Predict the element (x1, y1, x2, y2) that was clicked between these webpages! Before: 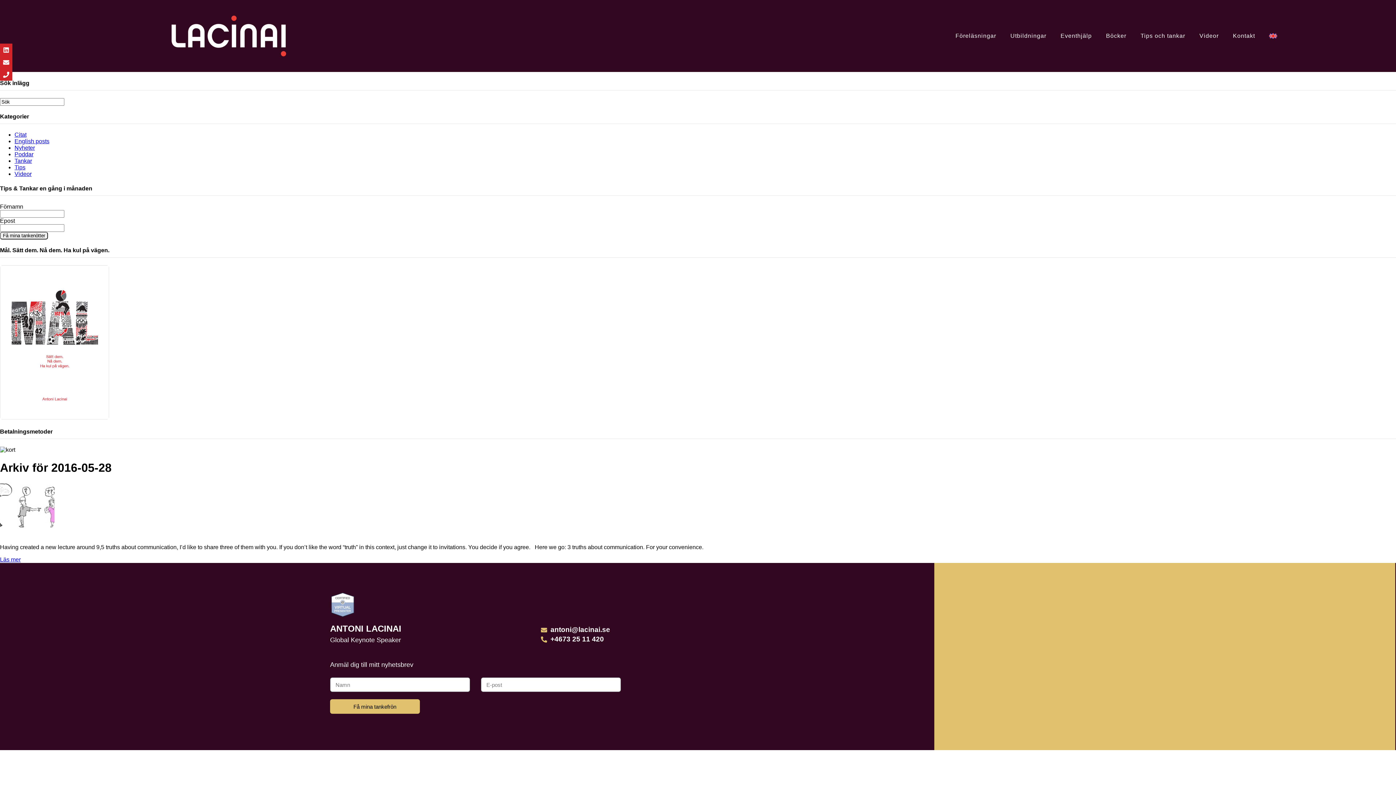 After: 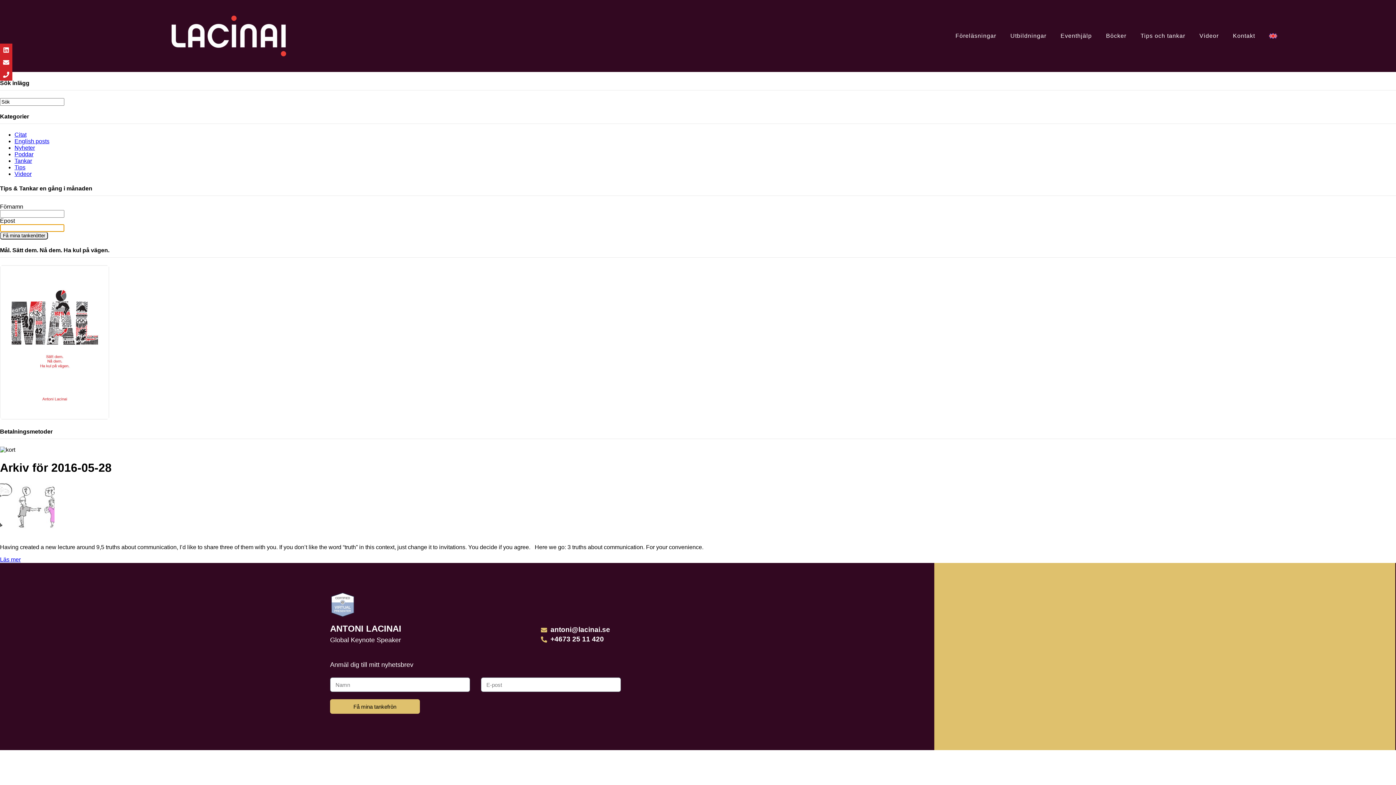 Action: bbox: (0, 231, 48, 239) label: Få mina tankenötter